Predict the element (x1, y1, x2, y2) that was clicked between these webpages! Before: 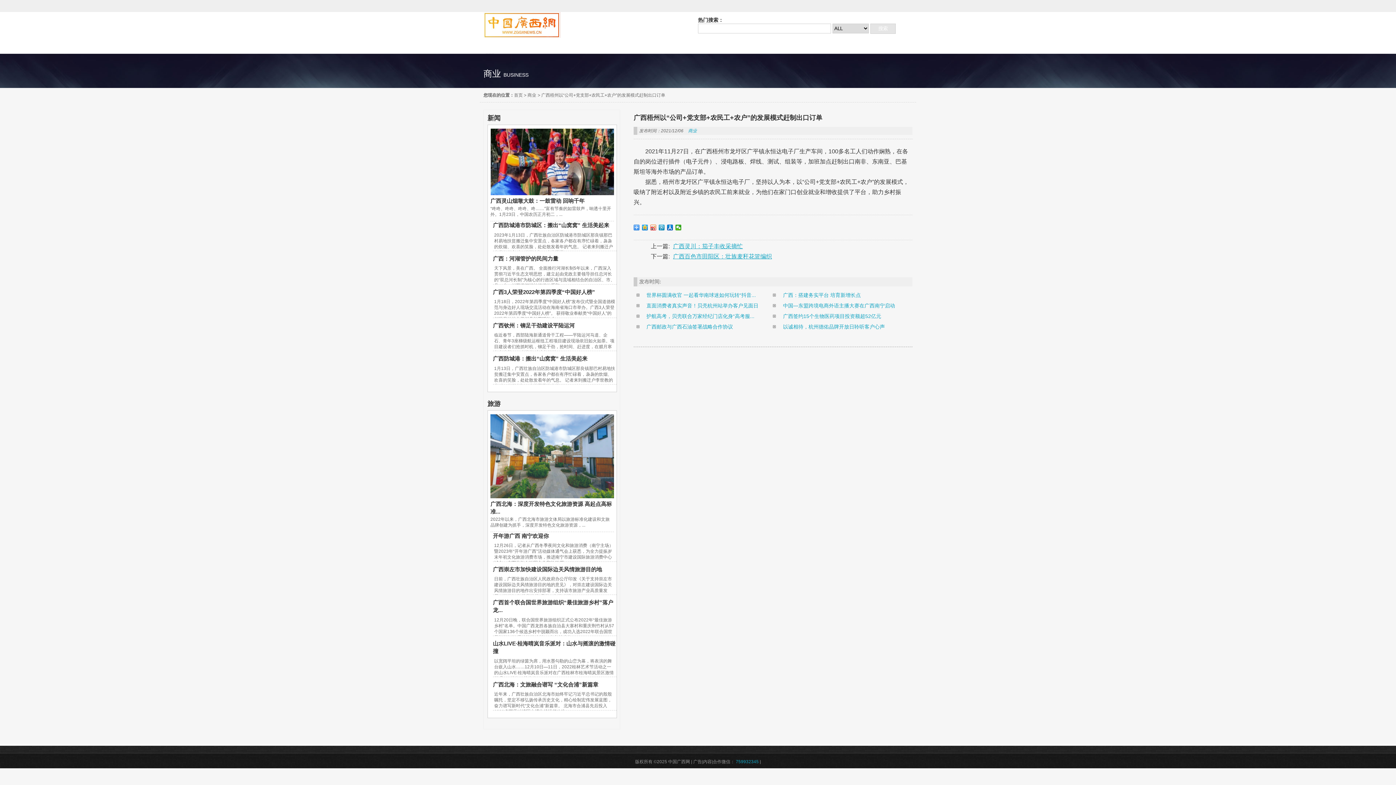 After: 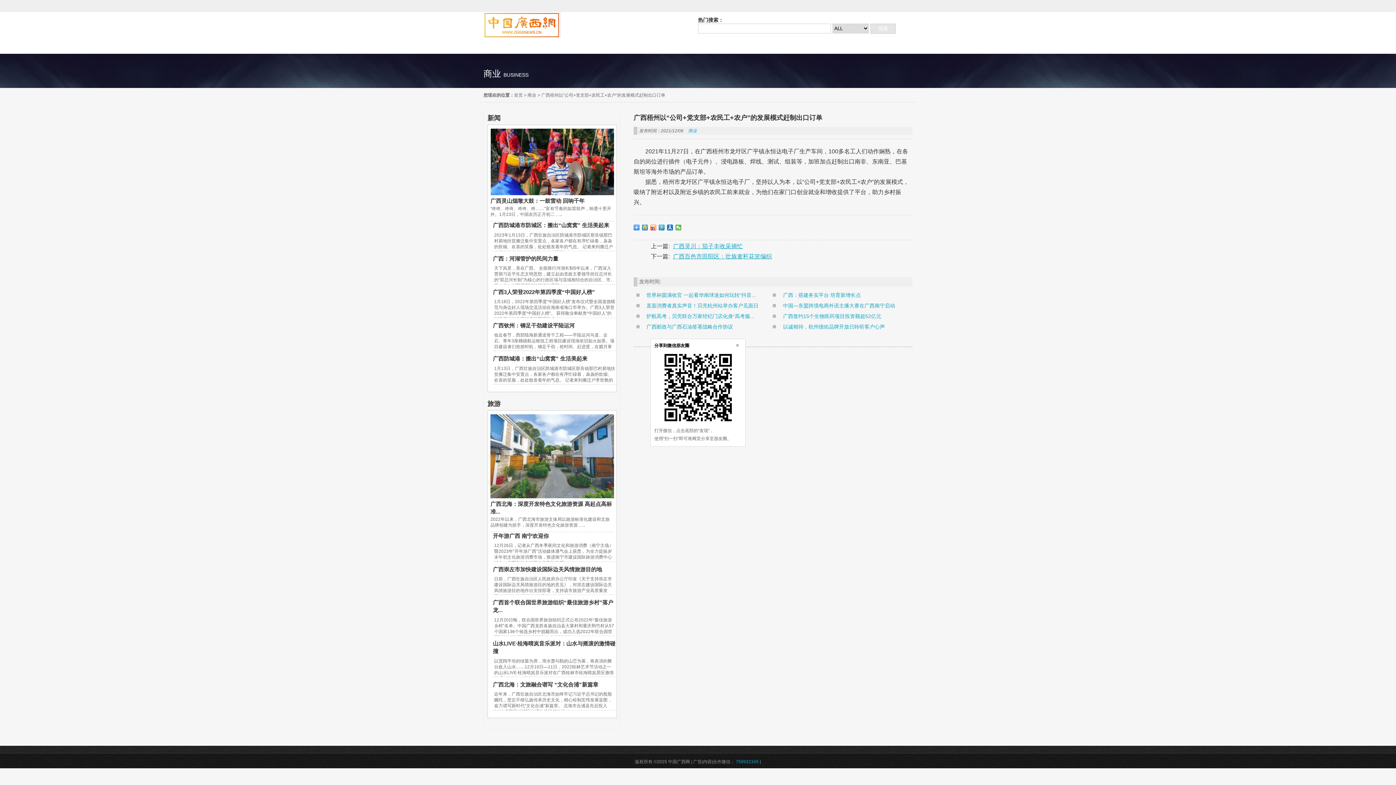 Action: bbox: (675, 224, 681, 230)